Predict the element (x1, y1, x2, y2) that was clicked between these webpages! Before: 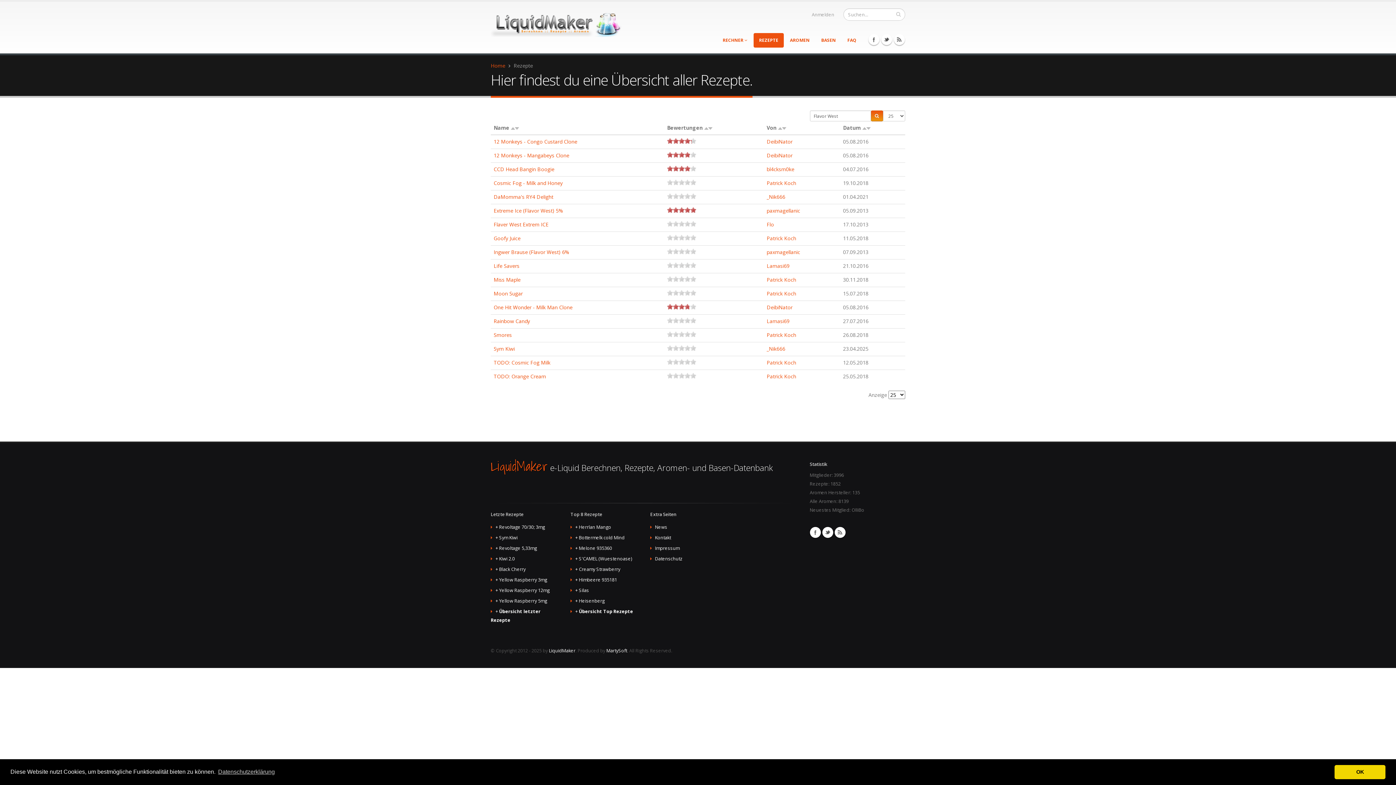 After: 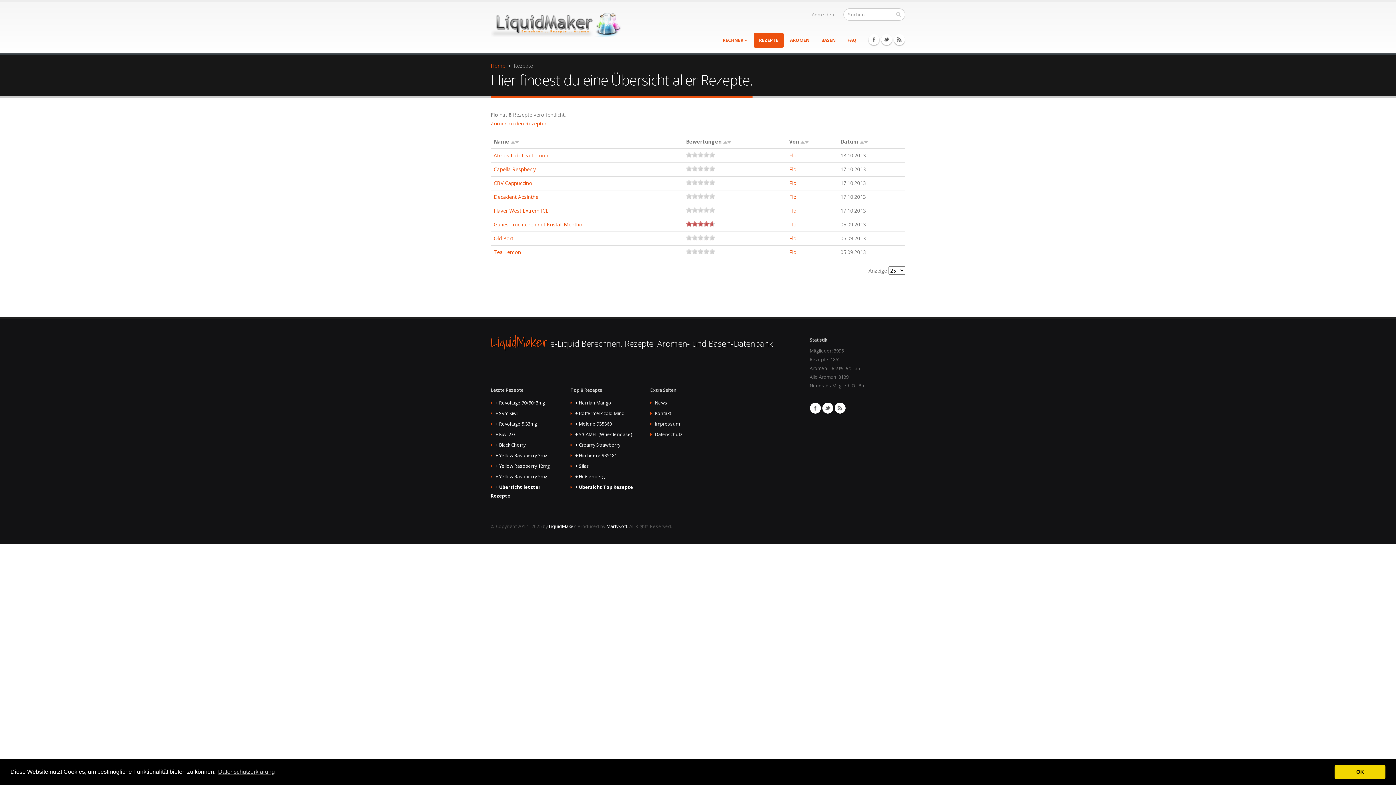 Action: label: Flo bbox: (766, 221, 774, 228)